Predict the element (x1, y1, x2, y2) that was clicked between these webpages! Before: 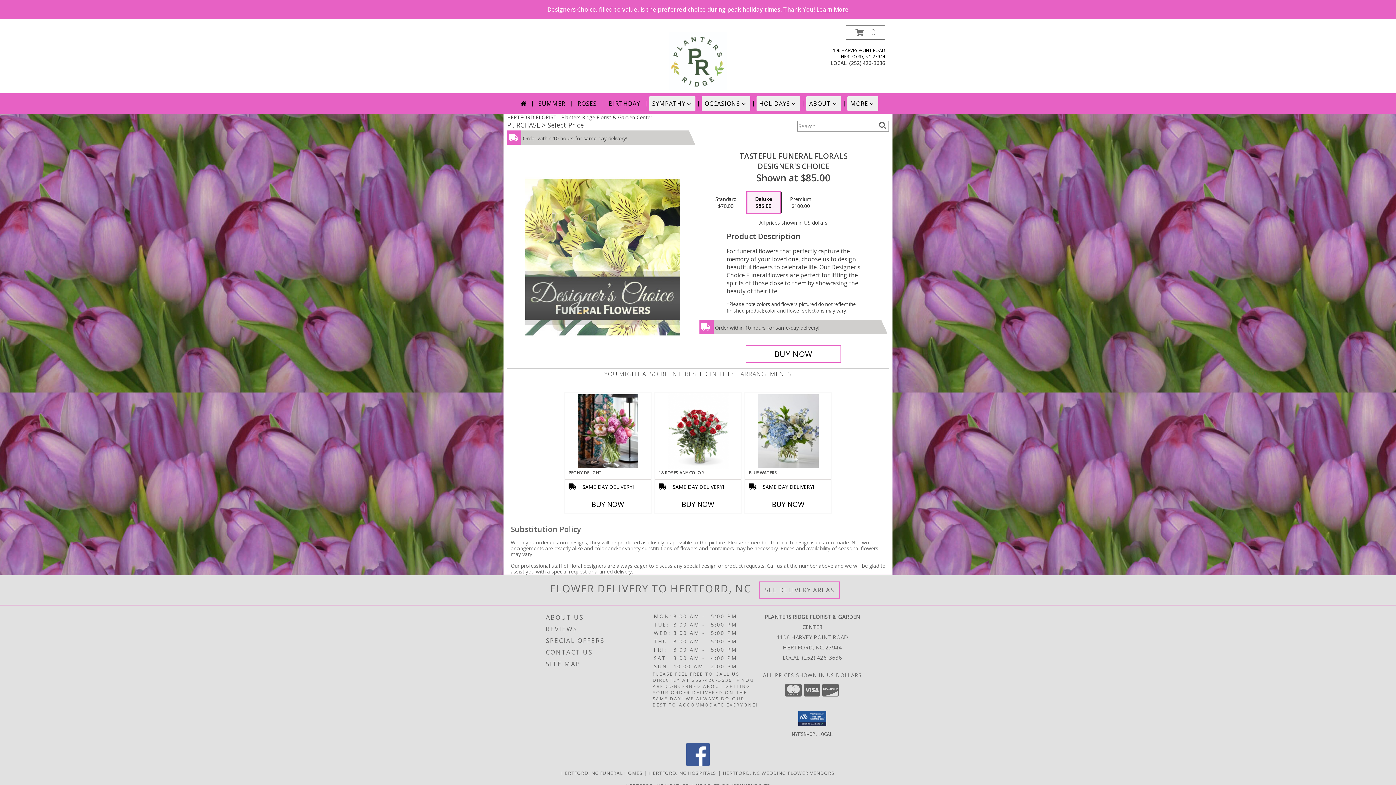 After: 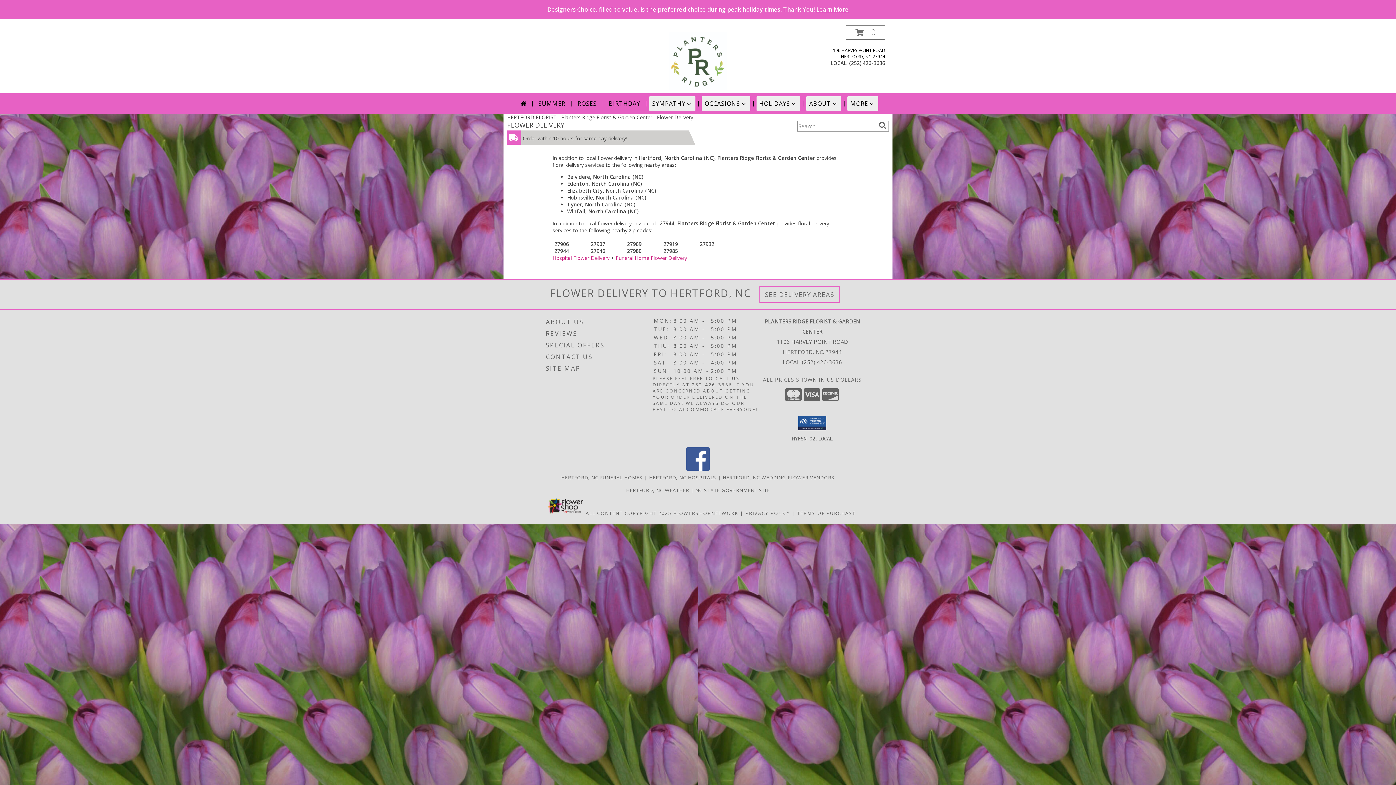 Action: bbox: (765, 586, 834, 594) label: See Where We Deliver